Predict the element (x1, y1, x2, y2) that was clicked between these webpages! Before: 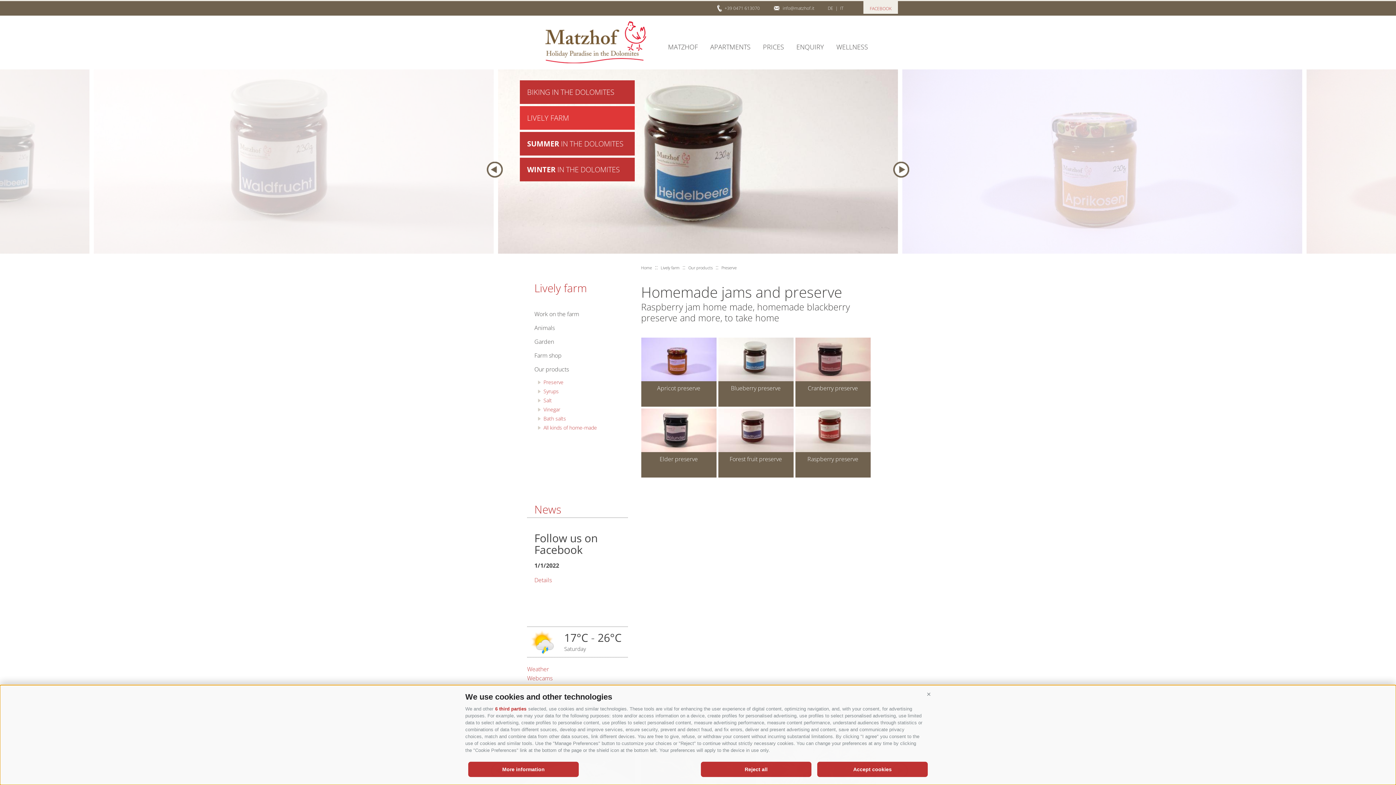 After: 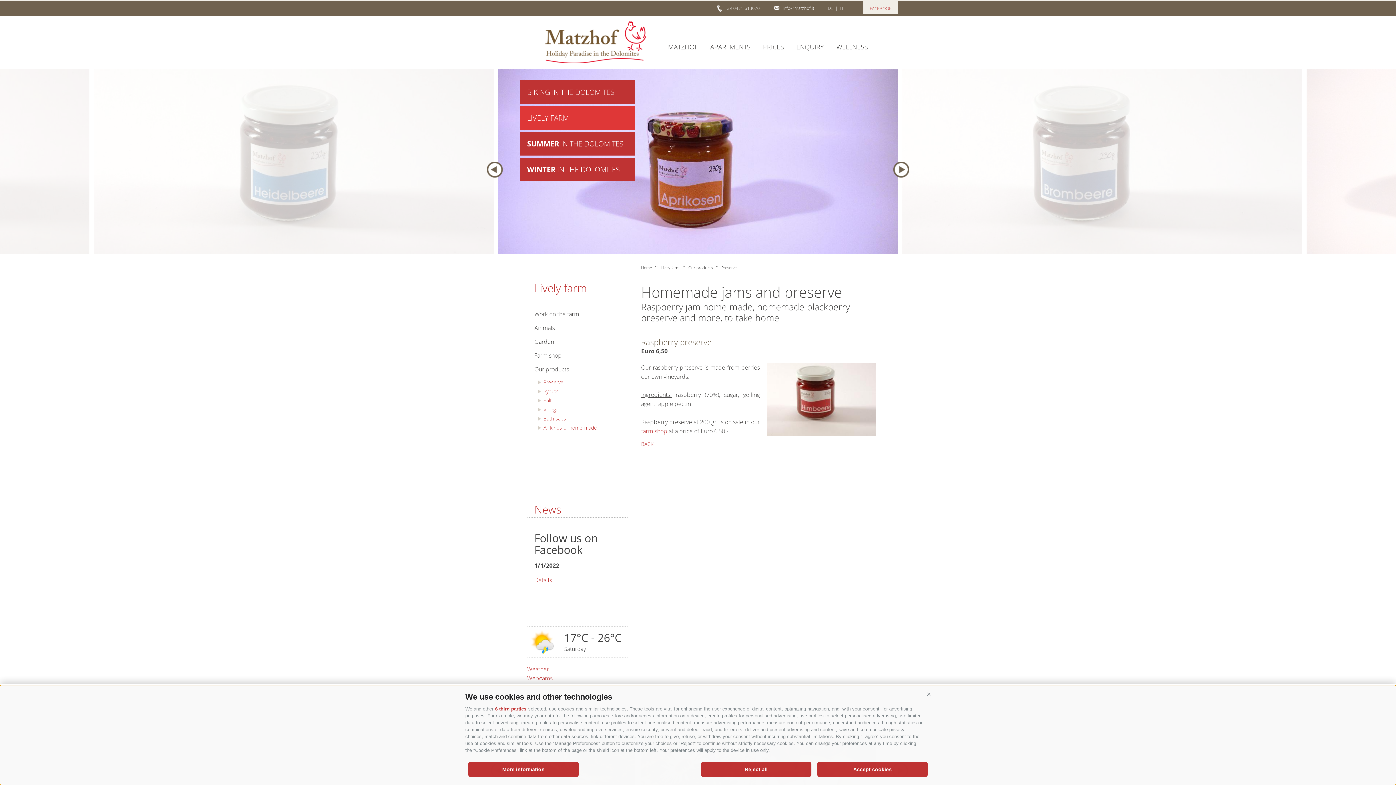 Action: bbox: (795, 408, 870, 477) label:  Raspberry preserve